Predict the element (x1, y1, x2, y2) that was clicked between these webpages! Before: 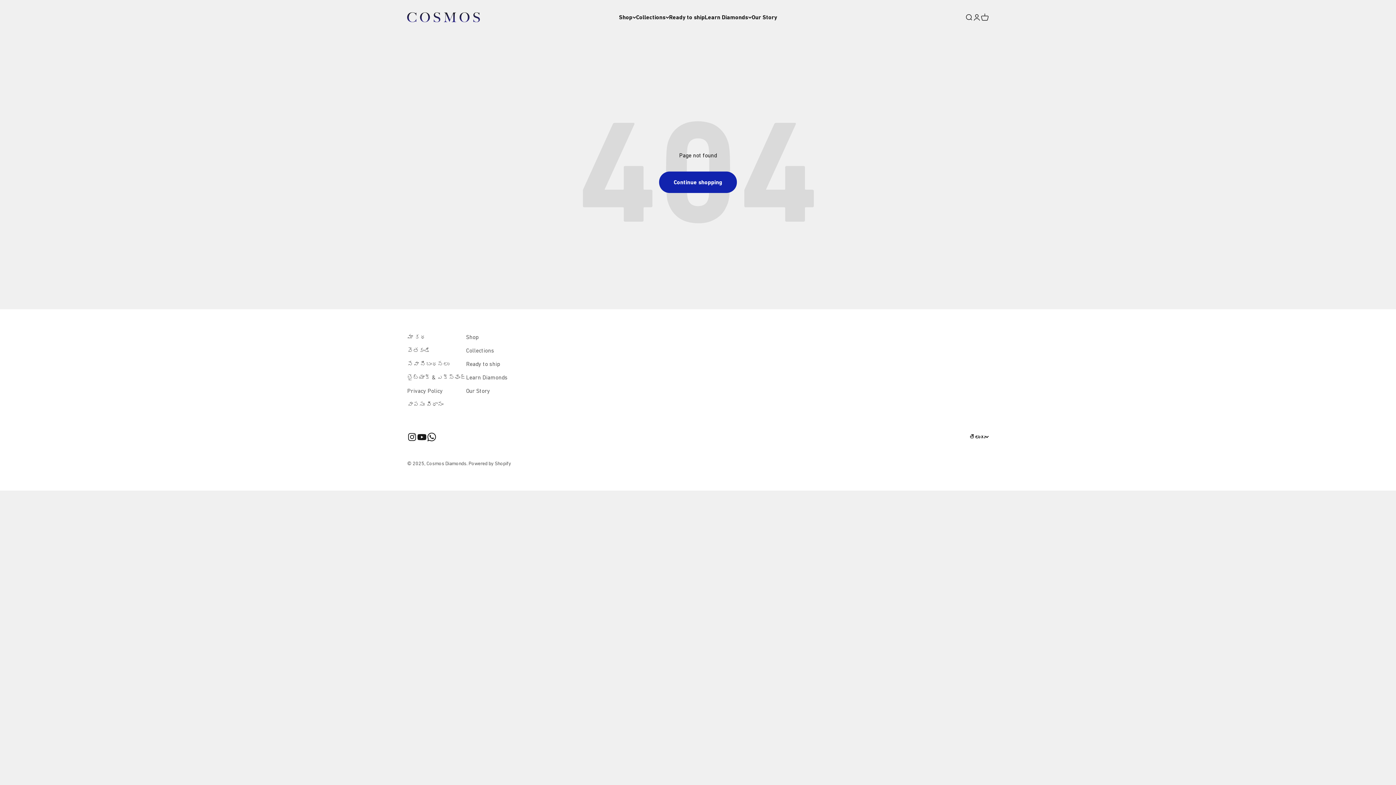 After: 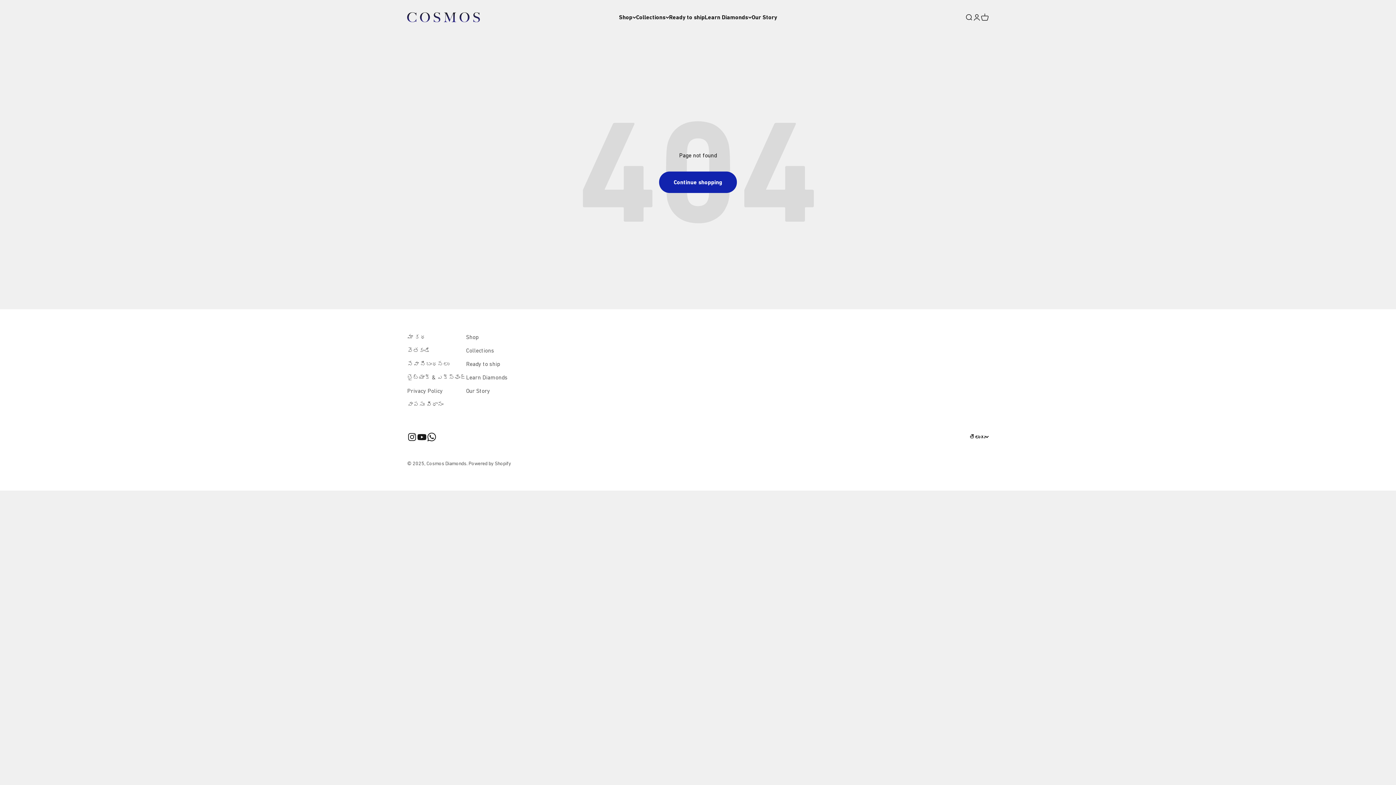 Action: bbox: (426, 432, 436, 442) label: Follow on WhatsApp